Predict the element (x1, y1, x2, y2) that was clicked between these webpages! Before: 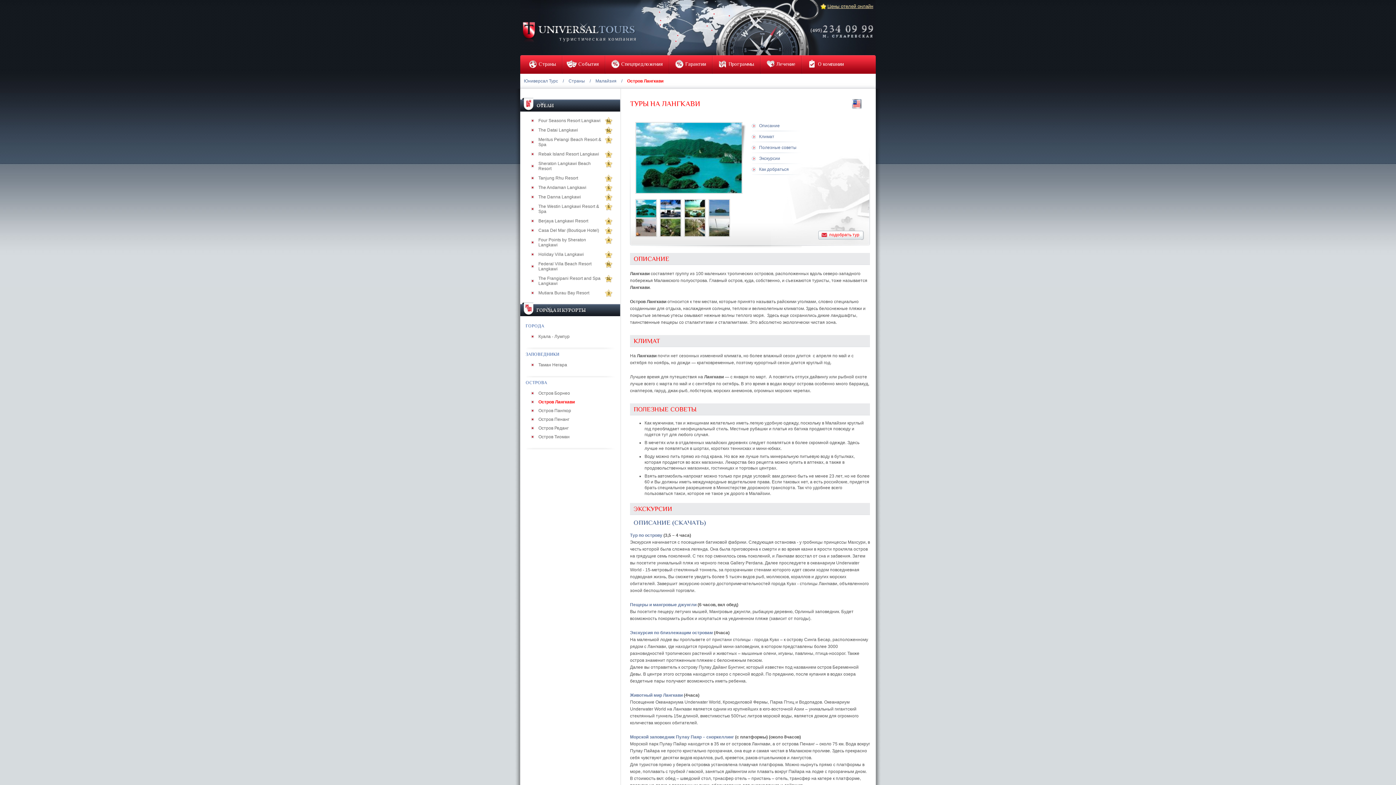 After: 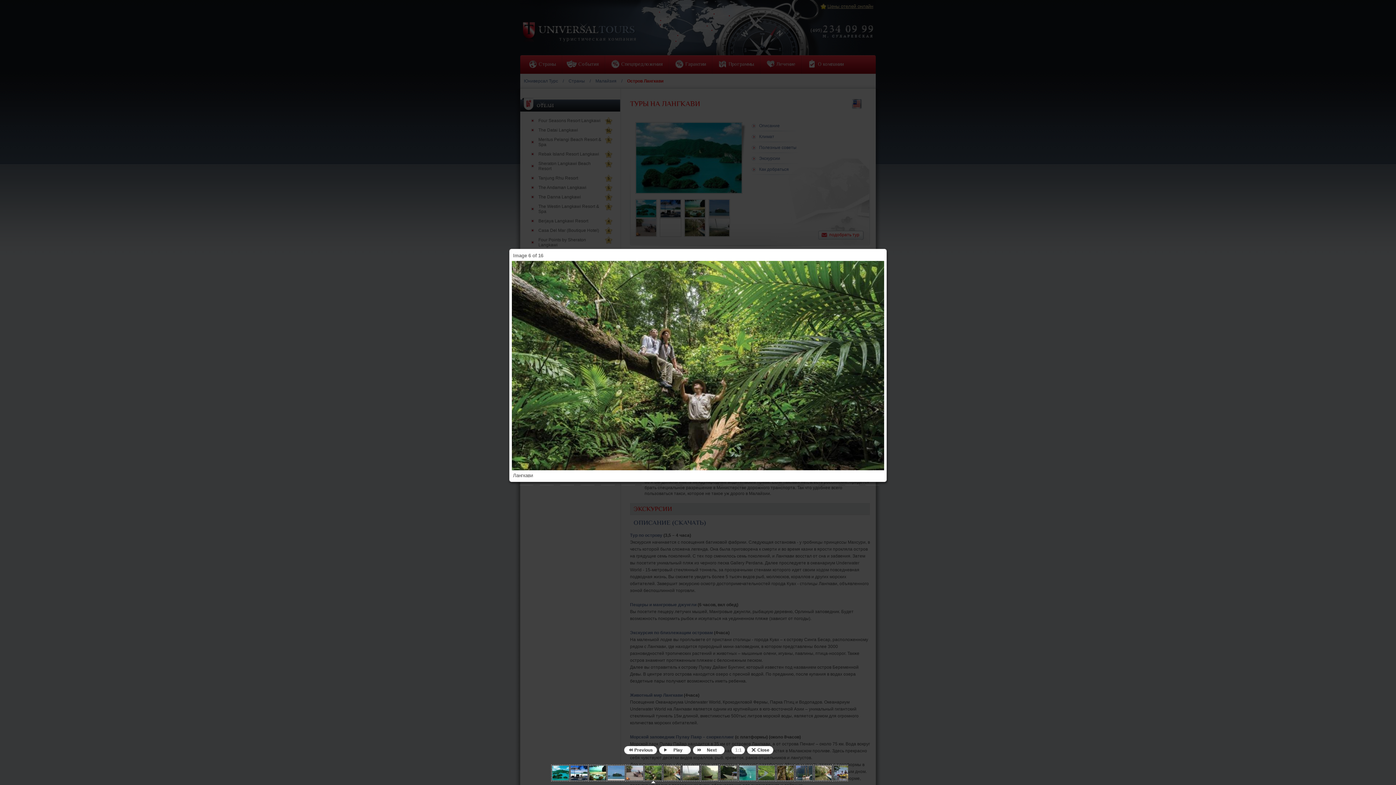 Action: bbox: (660, 218, 680, 236)